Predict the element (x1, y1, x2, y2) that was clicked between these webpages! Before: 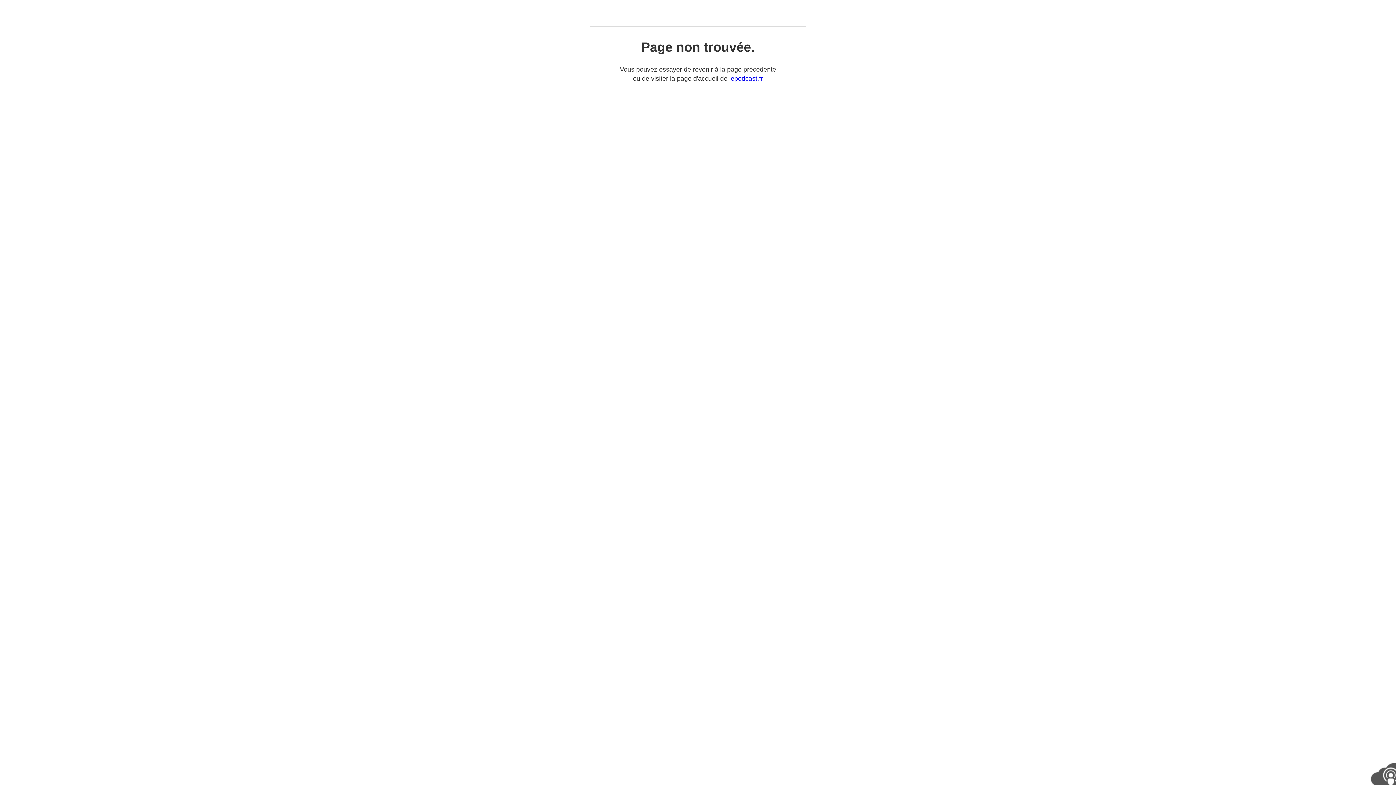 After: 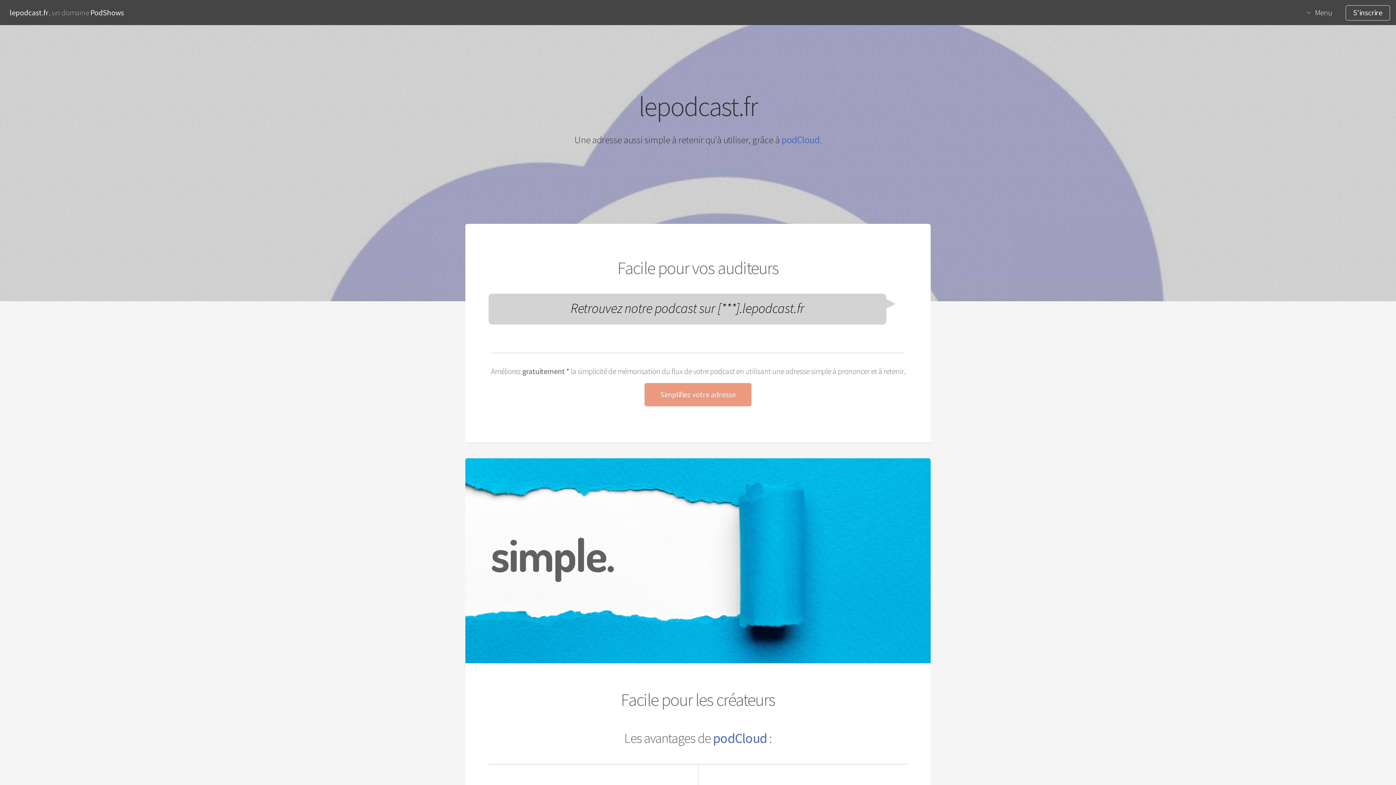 Action: bbox: (729, 74, 763, 82) label: lepodcast.fr